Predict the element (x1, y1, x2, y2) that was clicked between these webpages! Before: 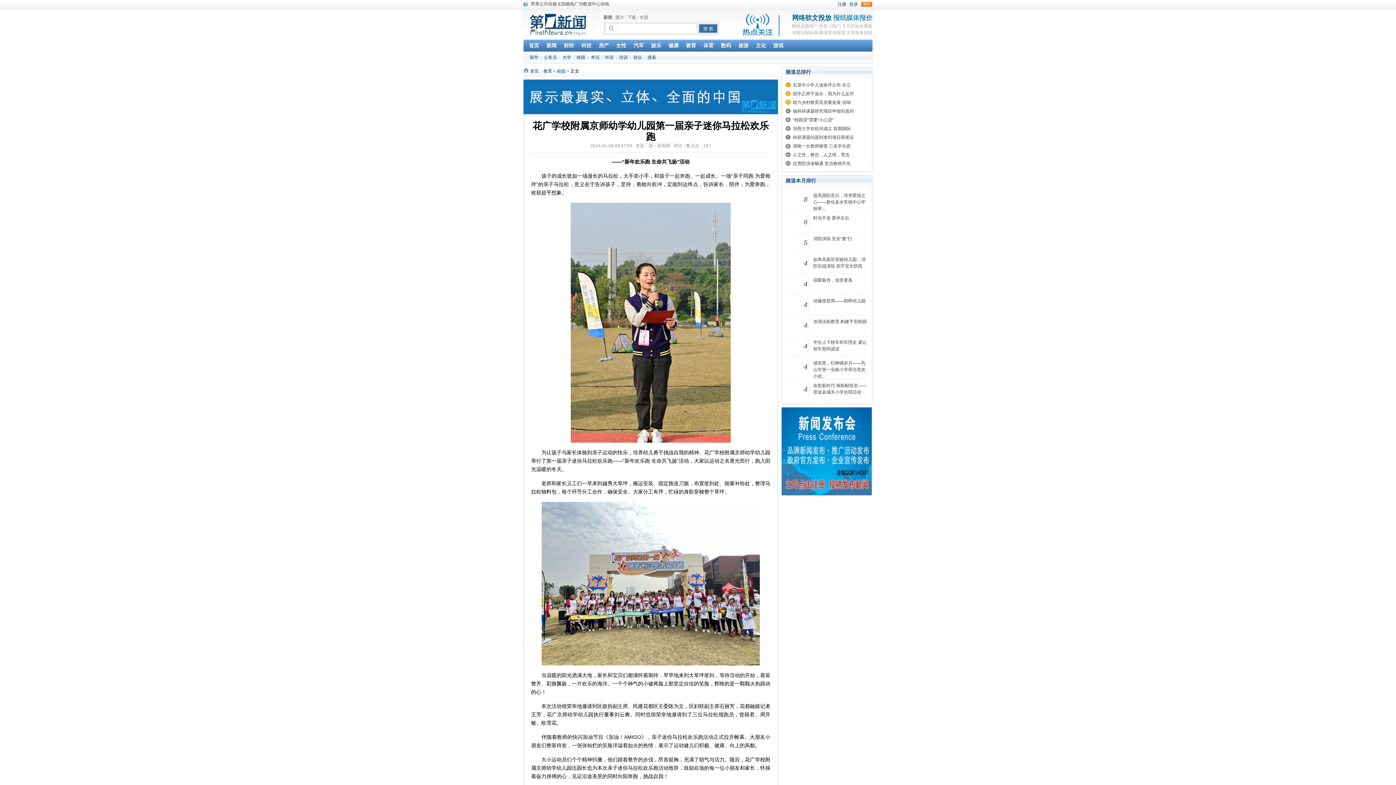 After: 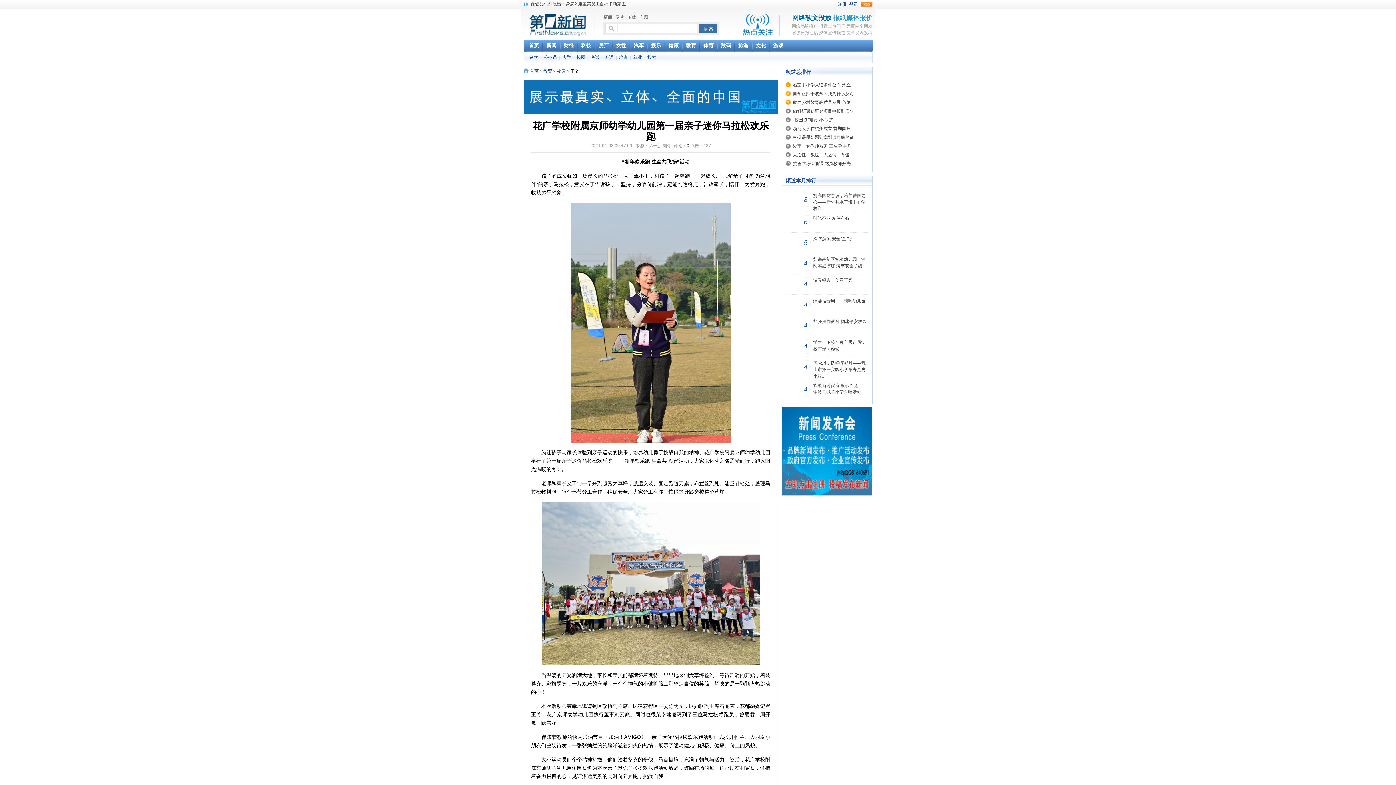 Action: bbox: (819, 23, 841, 28) label: 抖音上热门